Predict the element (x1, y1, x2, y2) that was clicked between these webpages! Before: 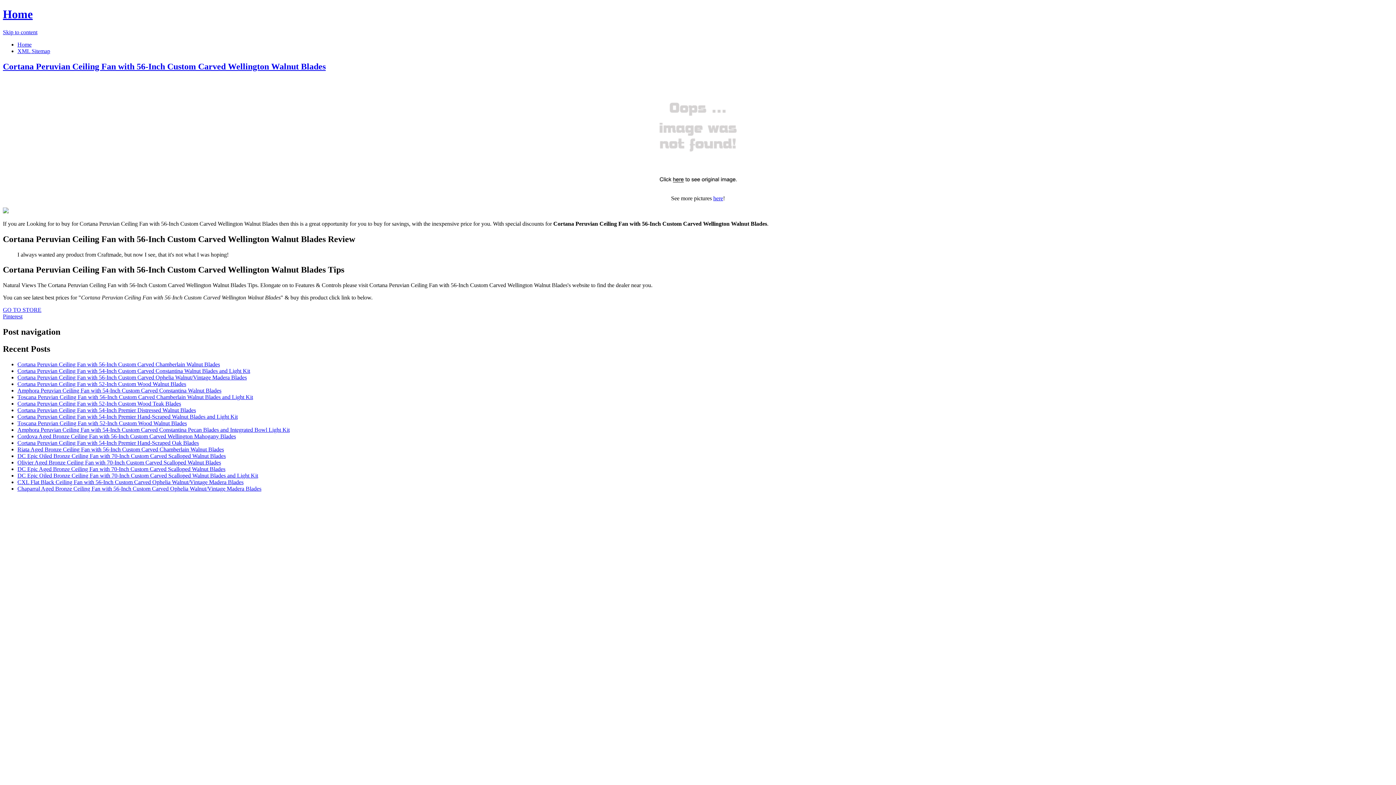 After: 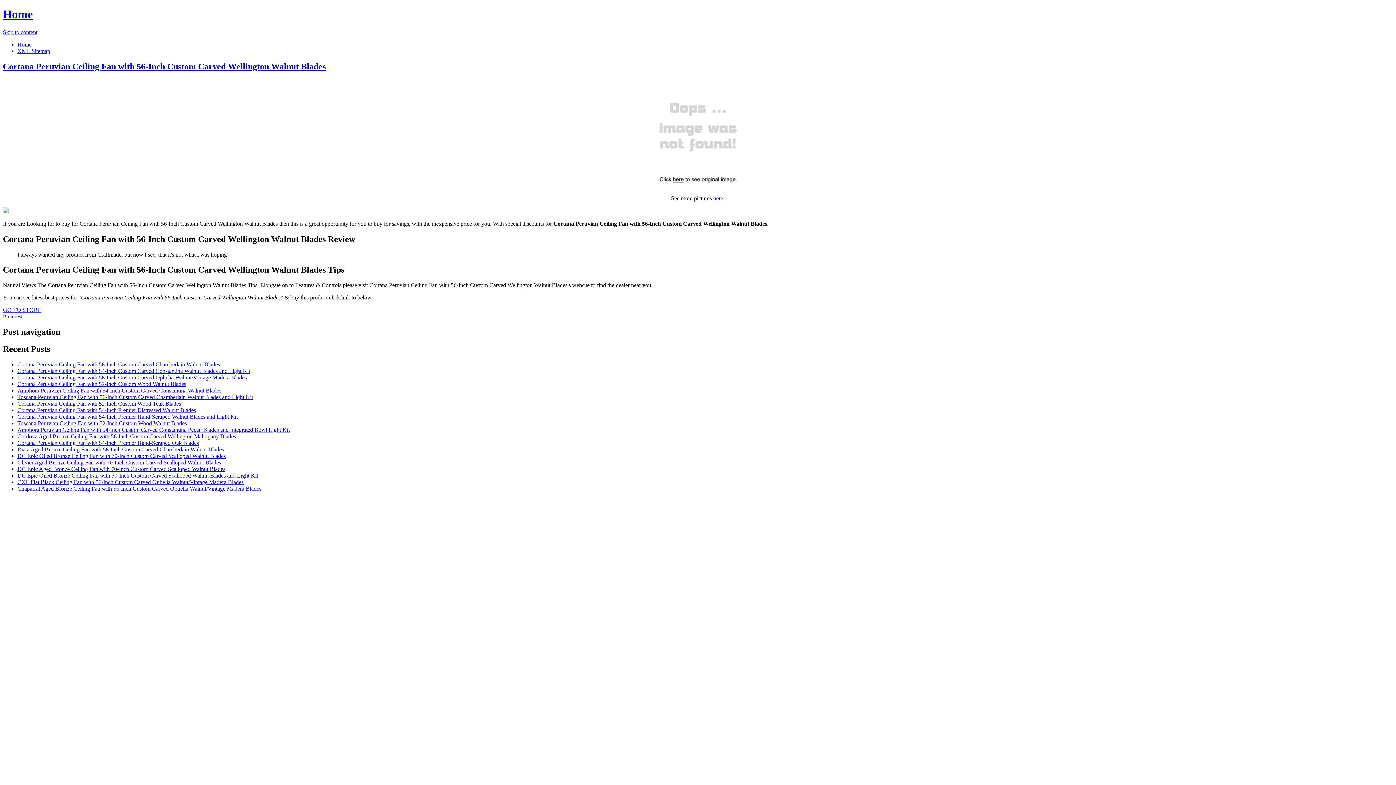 Action: label: Skip to content bbox: (2, 29, 37, 35)